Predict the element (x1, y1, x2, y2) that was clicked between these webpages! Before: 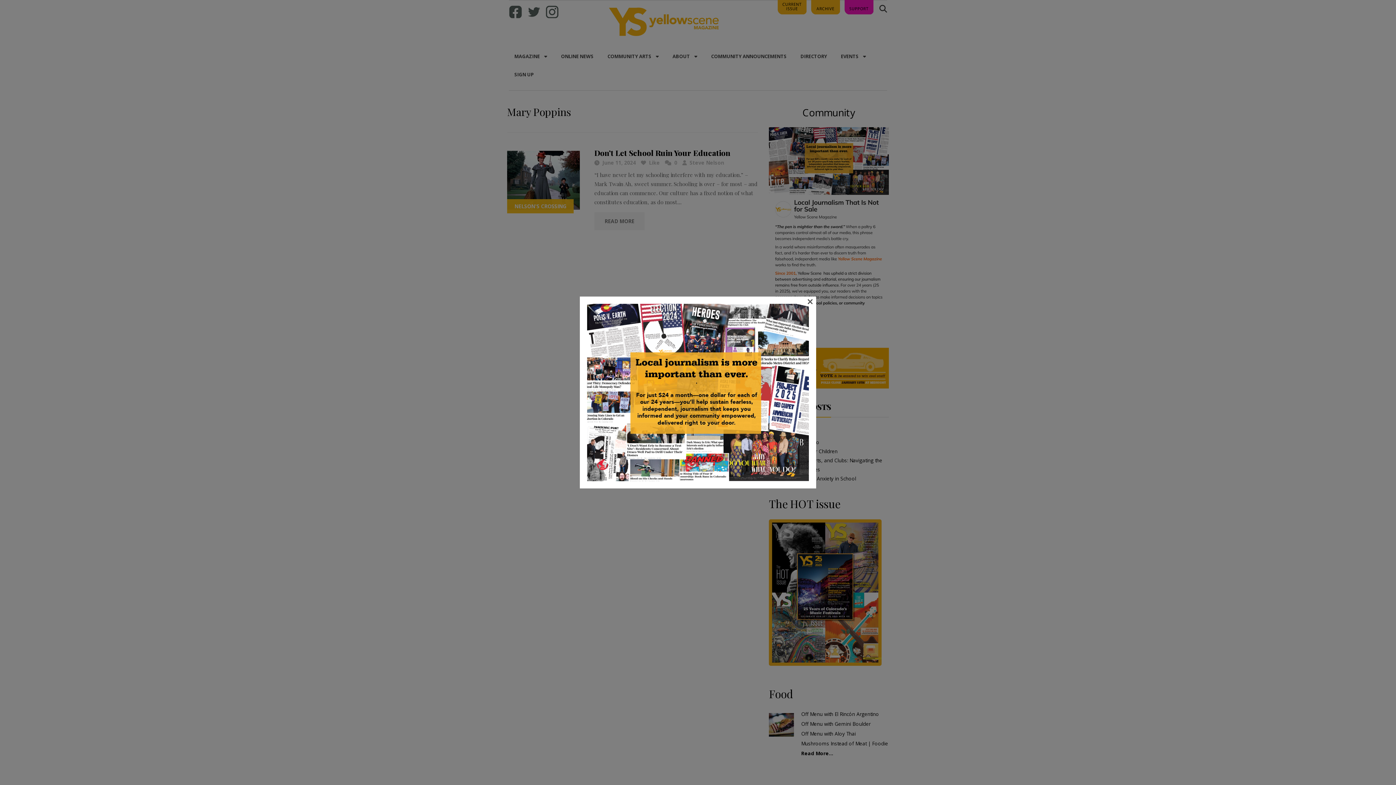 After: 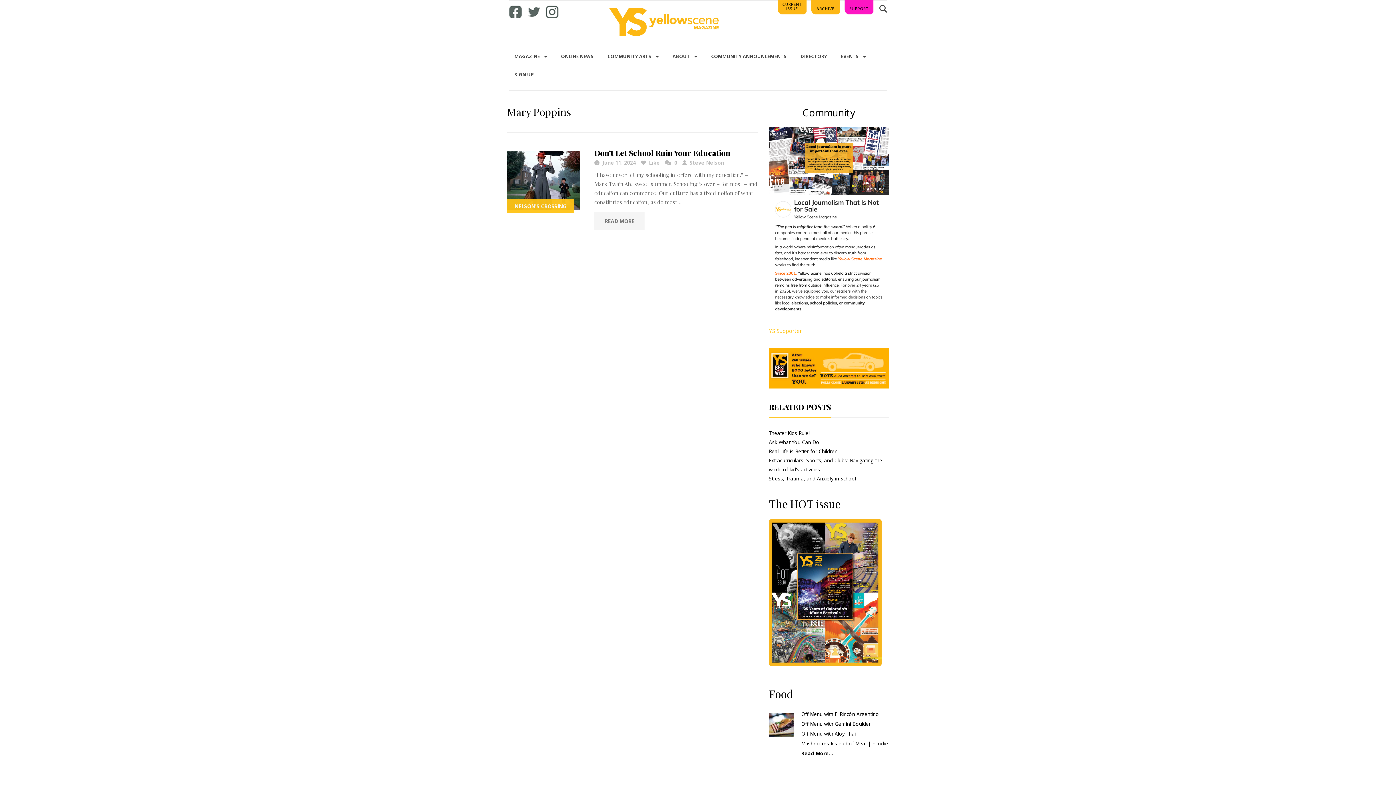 Action: bbox: (807, 298, 813, 303) label: ×